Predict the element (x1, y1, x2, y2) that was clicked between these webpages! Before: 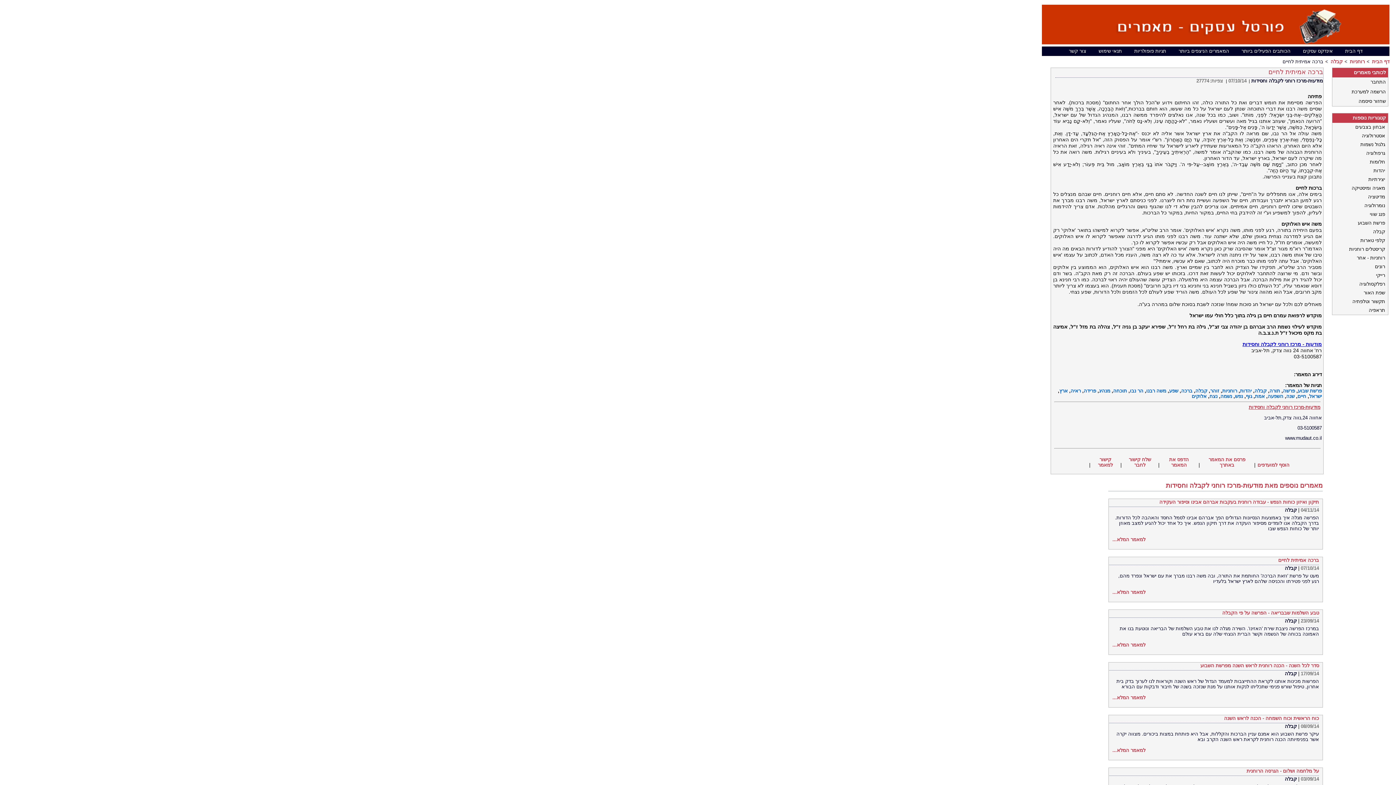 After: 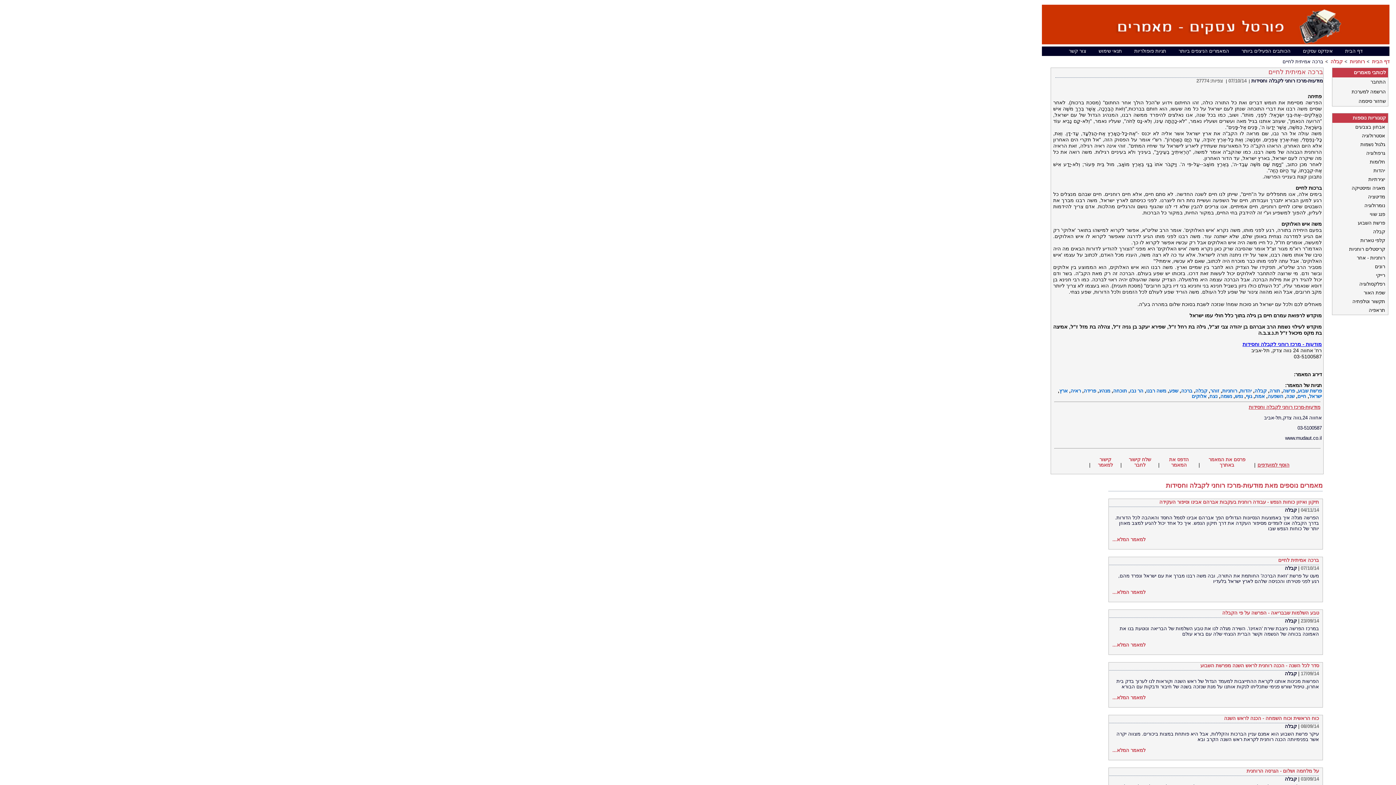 Action: label: הוסף למועדפים bbox: (1257, 462, 1290, 467)